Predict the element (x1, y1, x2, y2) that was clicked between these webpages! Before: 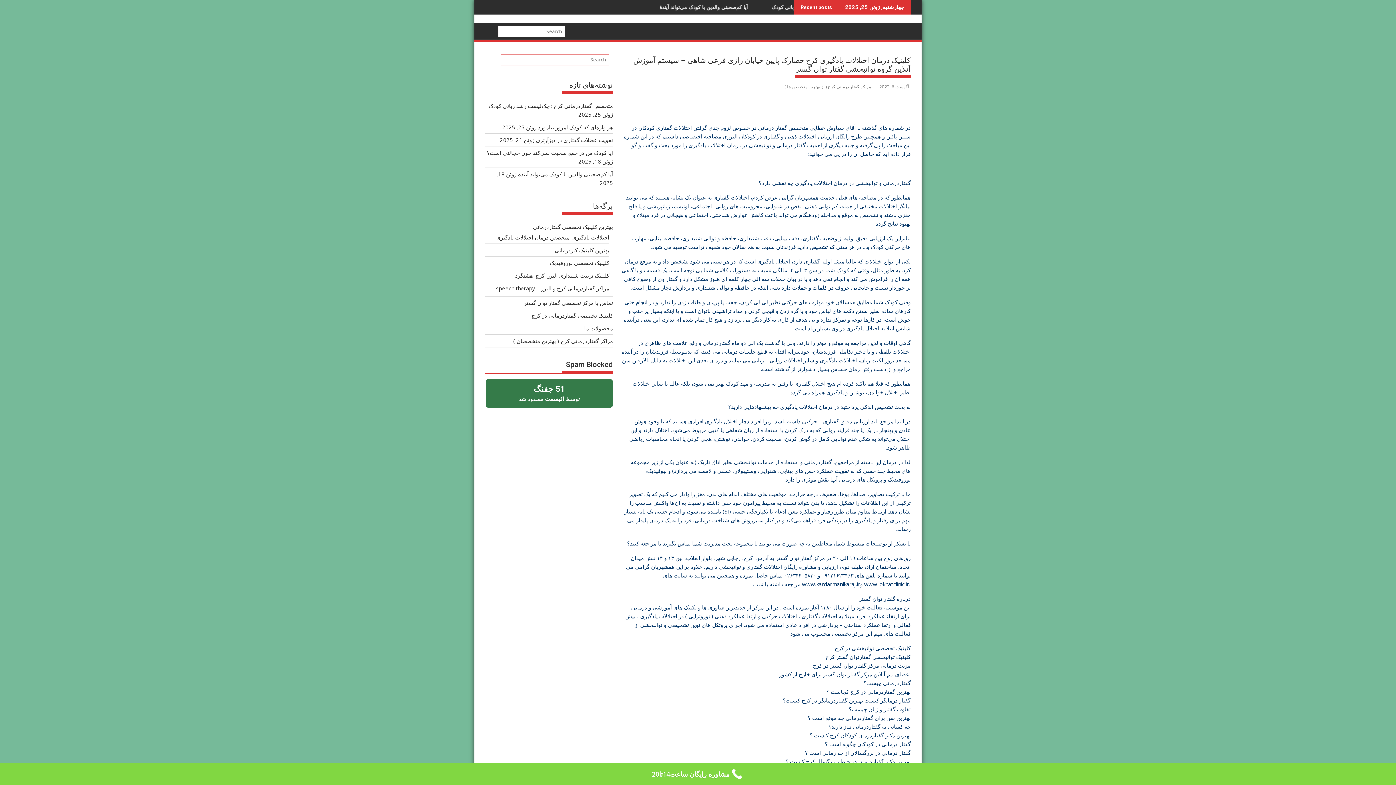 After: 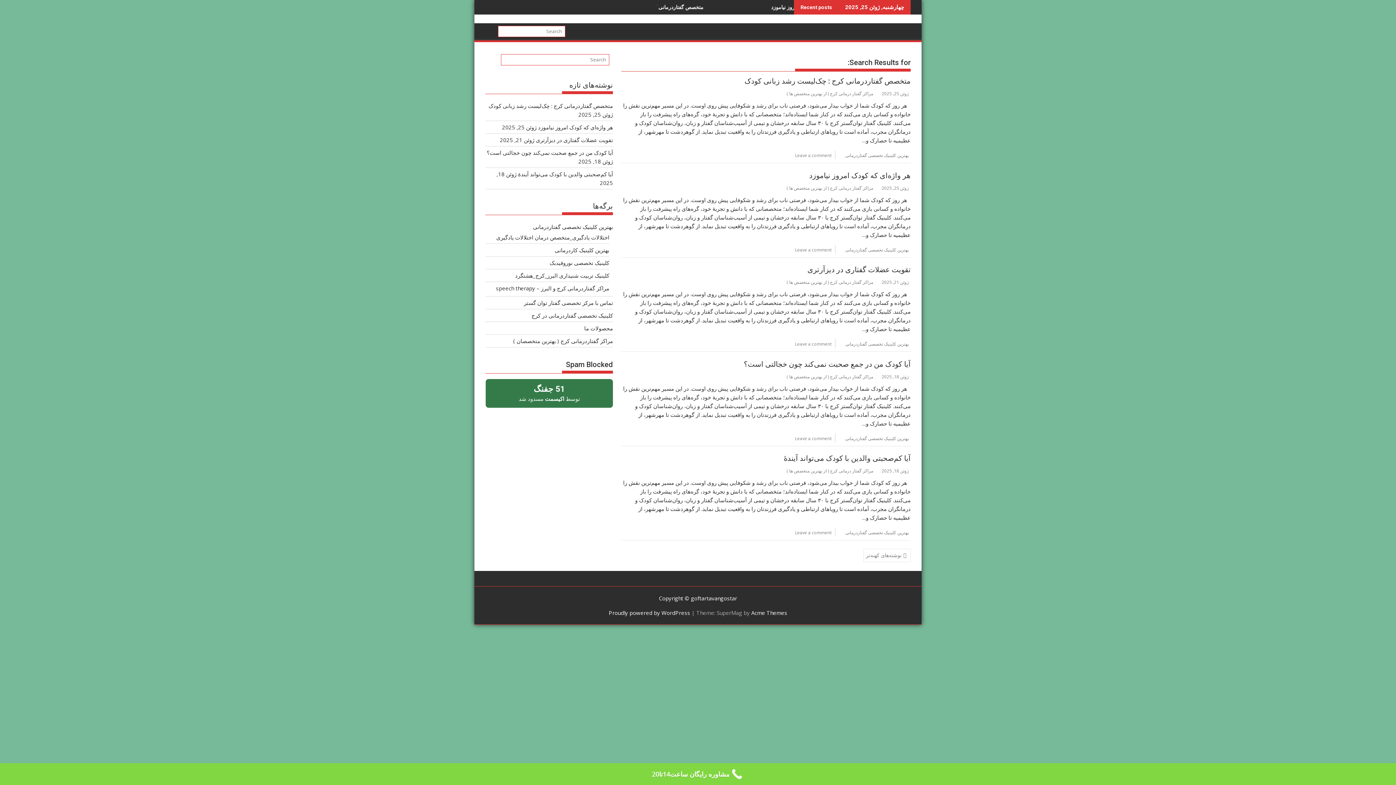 Action: bbox: (503, 55, 512, 64)